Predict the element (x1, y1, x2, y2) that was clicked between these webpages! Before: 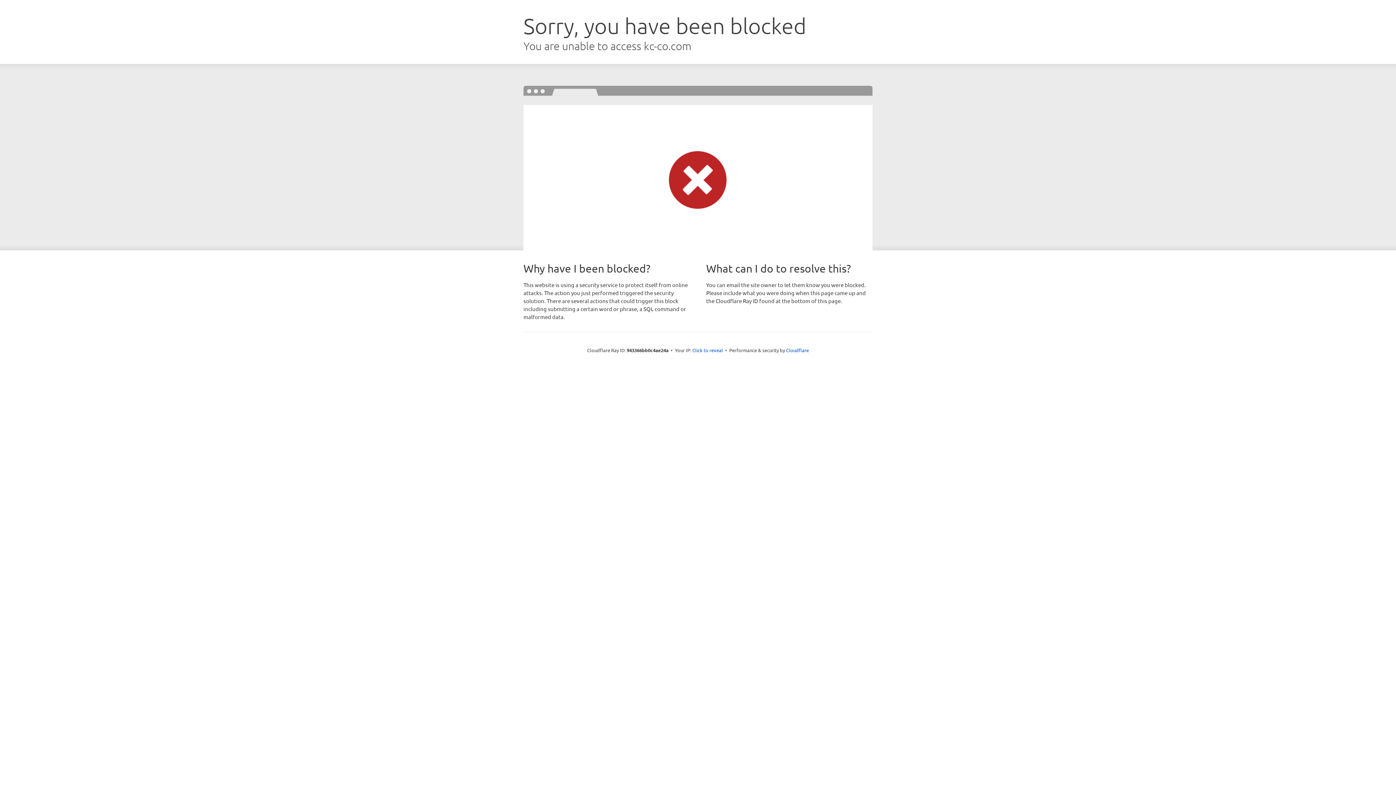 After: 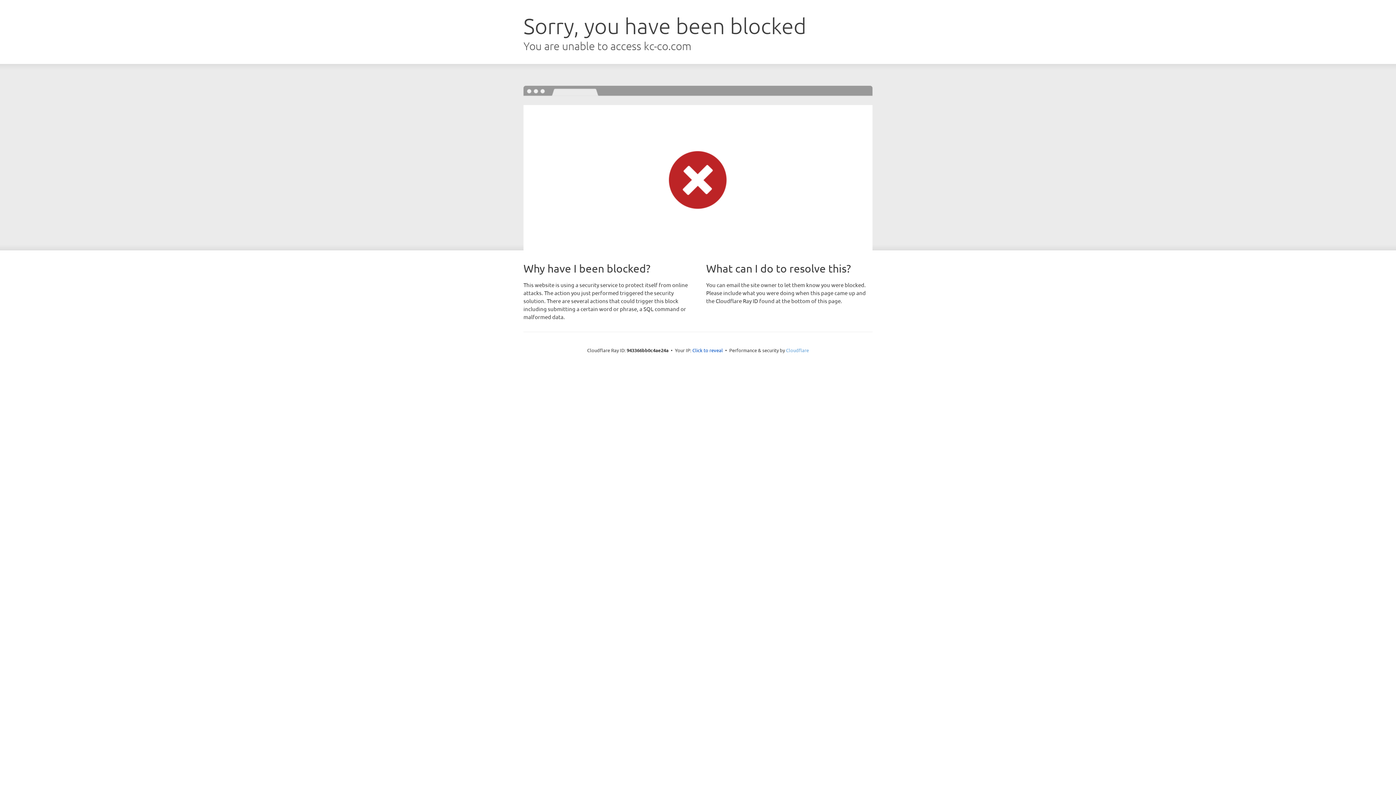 Action: label: Cloudflare bbox: (786, 347, 809, 353)